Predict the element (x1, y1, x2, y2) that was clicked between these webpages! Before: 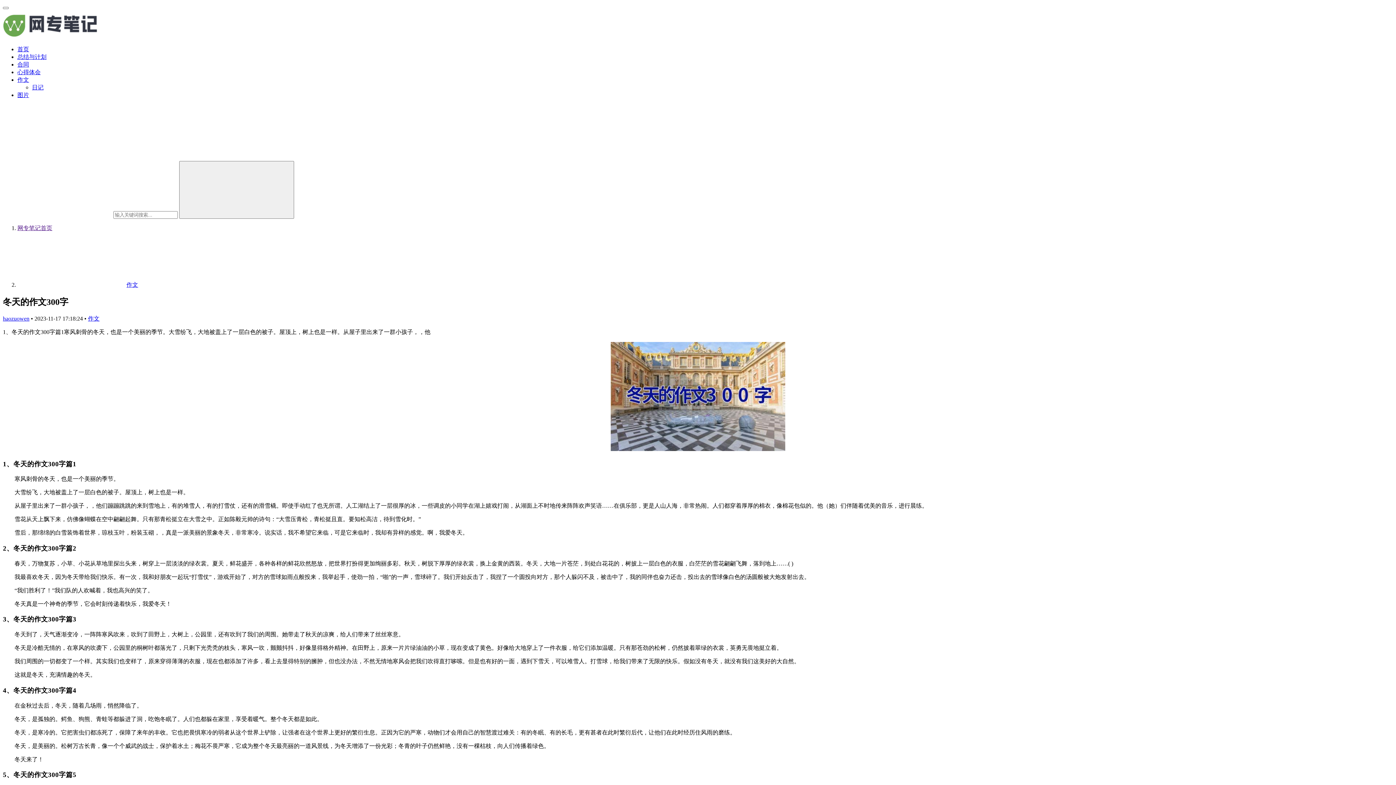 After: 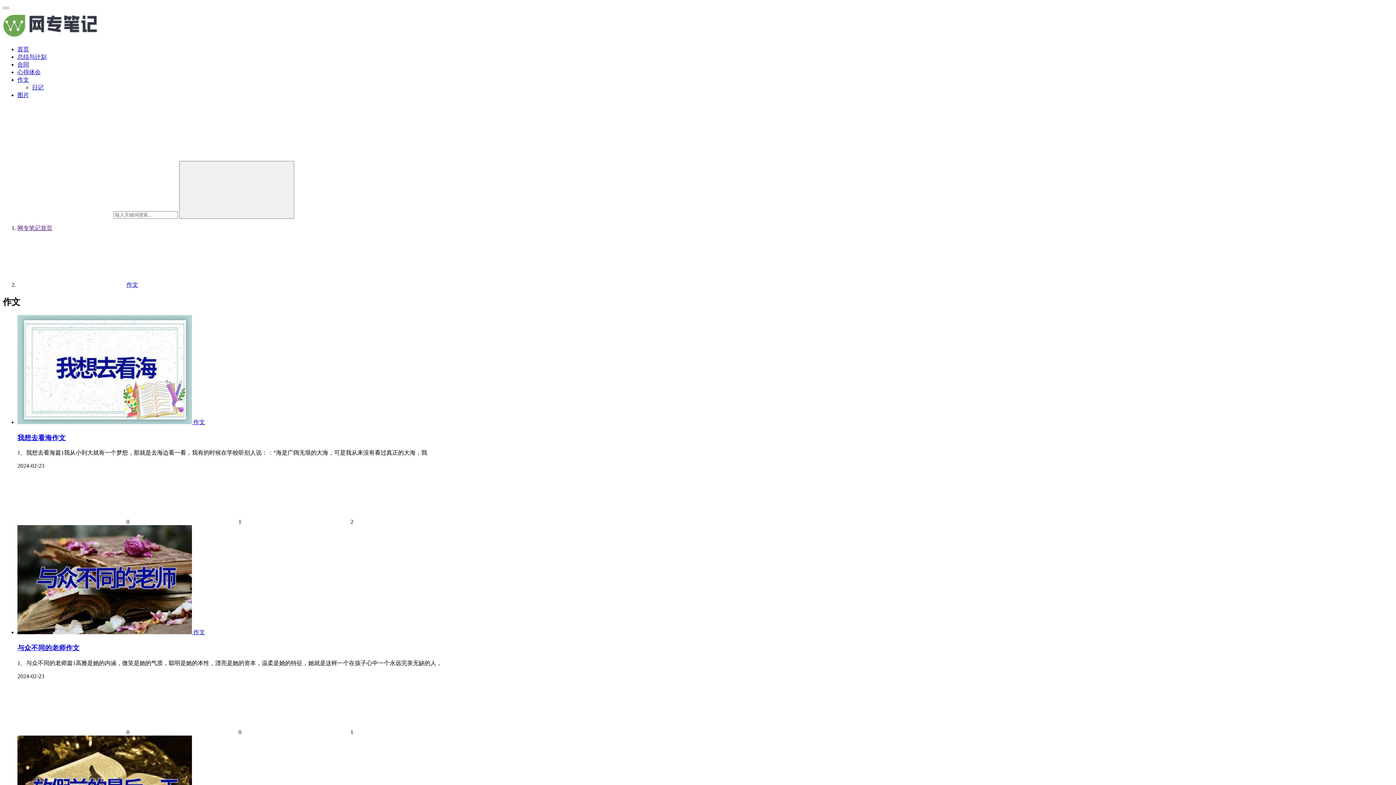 Action: label: 作文 bbox: (126, 281, 138, 288)